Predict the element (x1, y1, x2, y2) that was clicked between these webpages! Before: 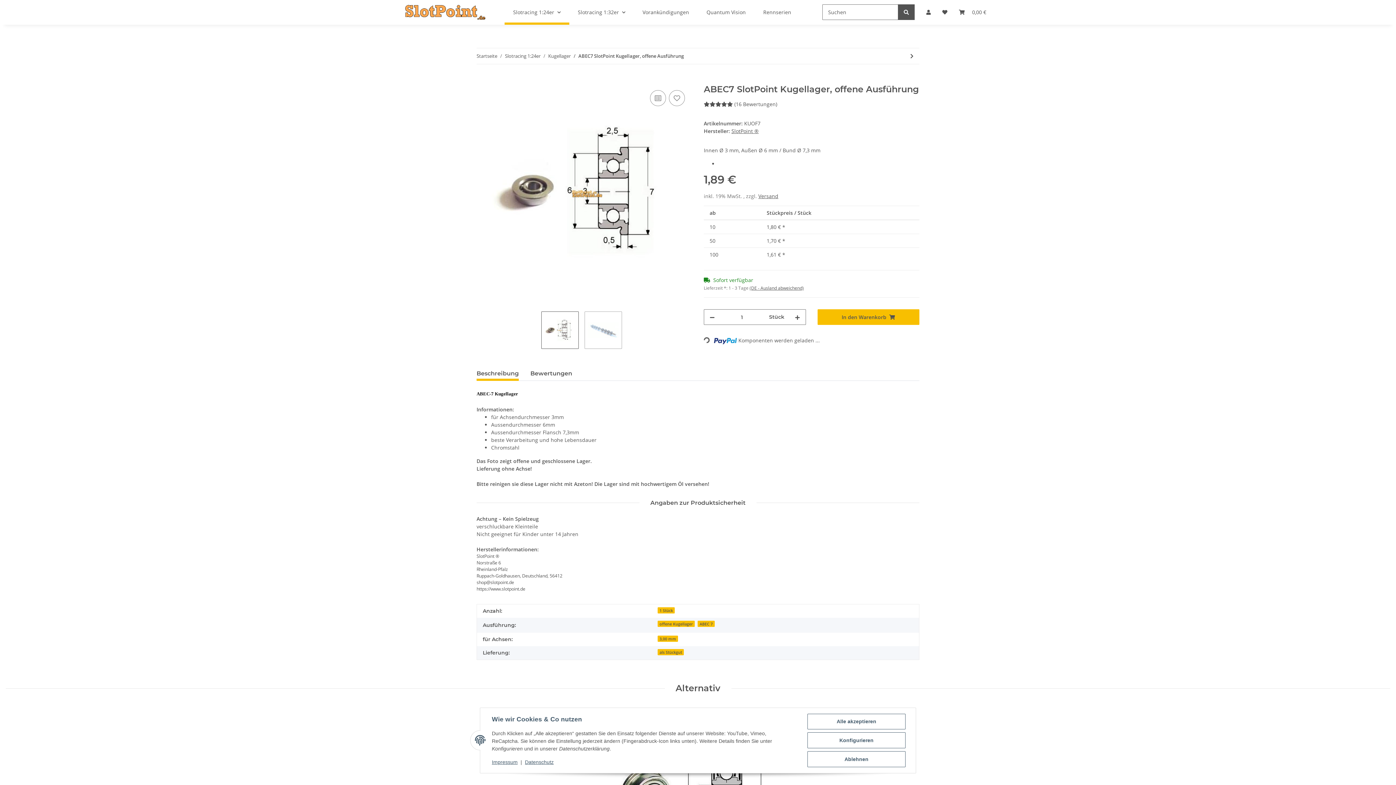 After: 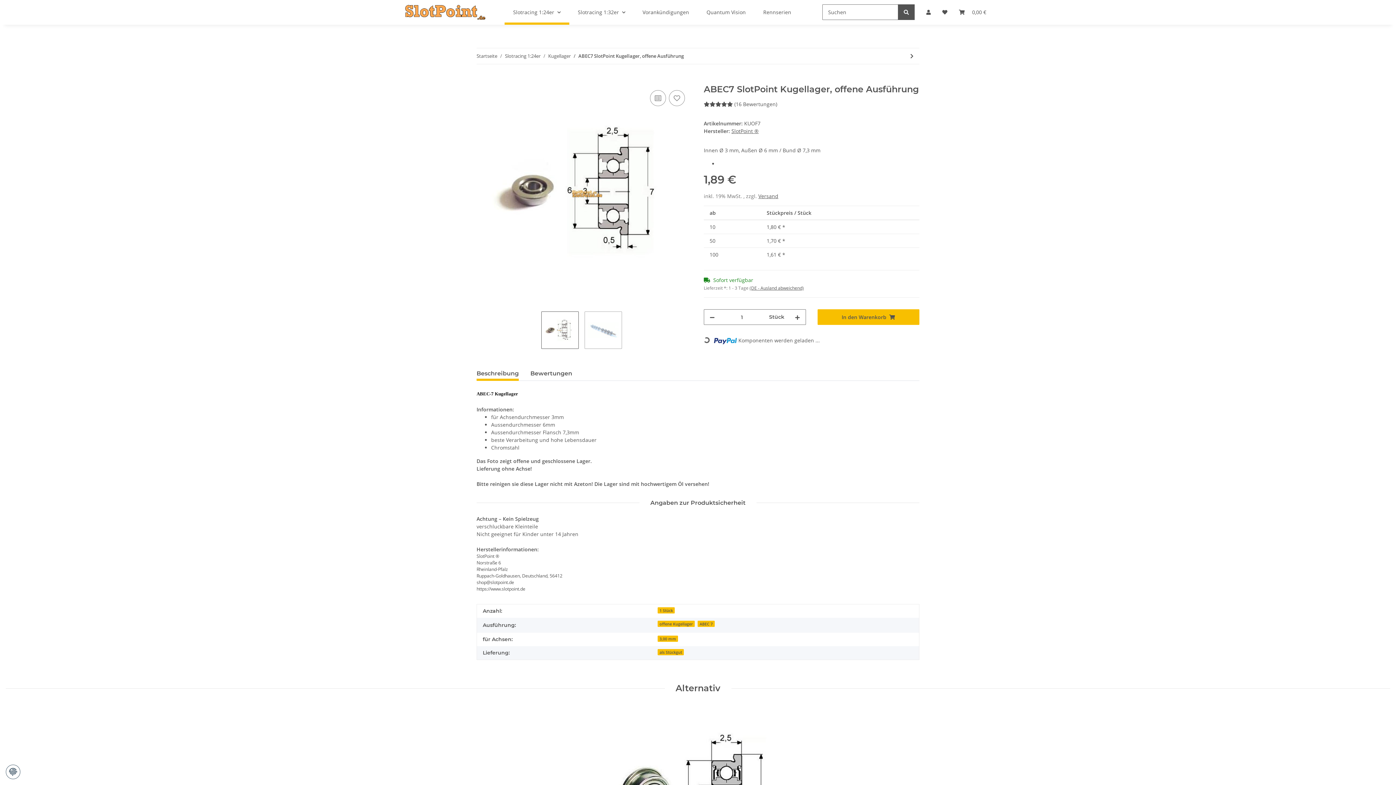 Action: label: Alle akzeptieren bbox: (807, 714, 905, 729)